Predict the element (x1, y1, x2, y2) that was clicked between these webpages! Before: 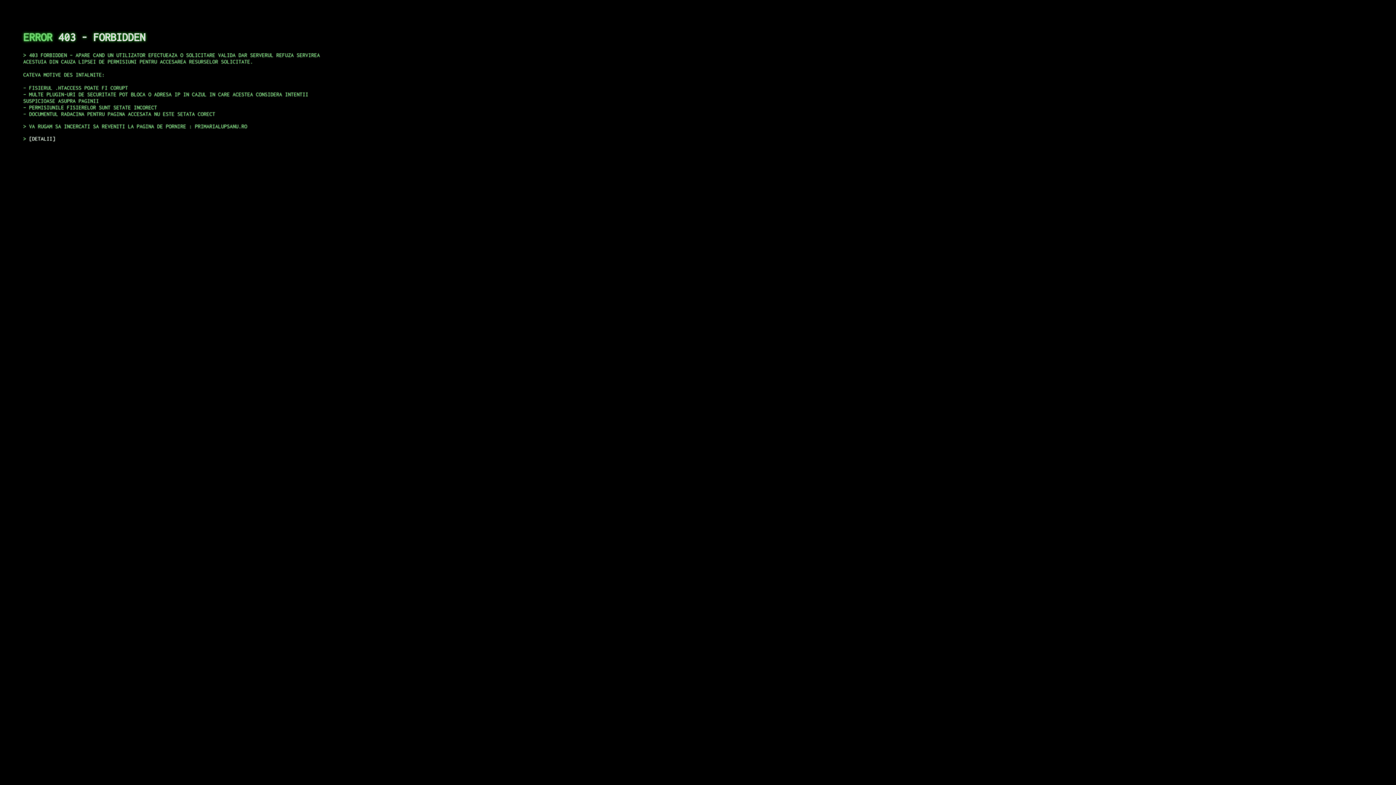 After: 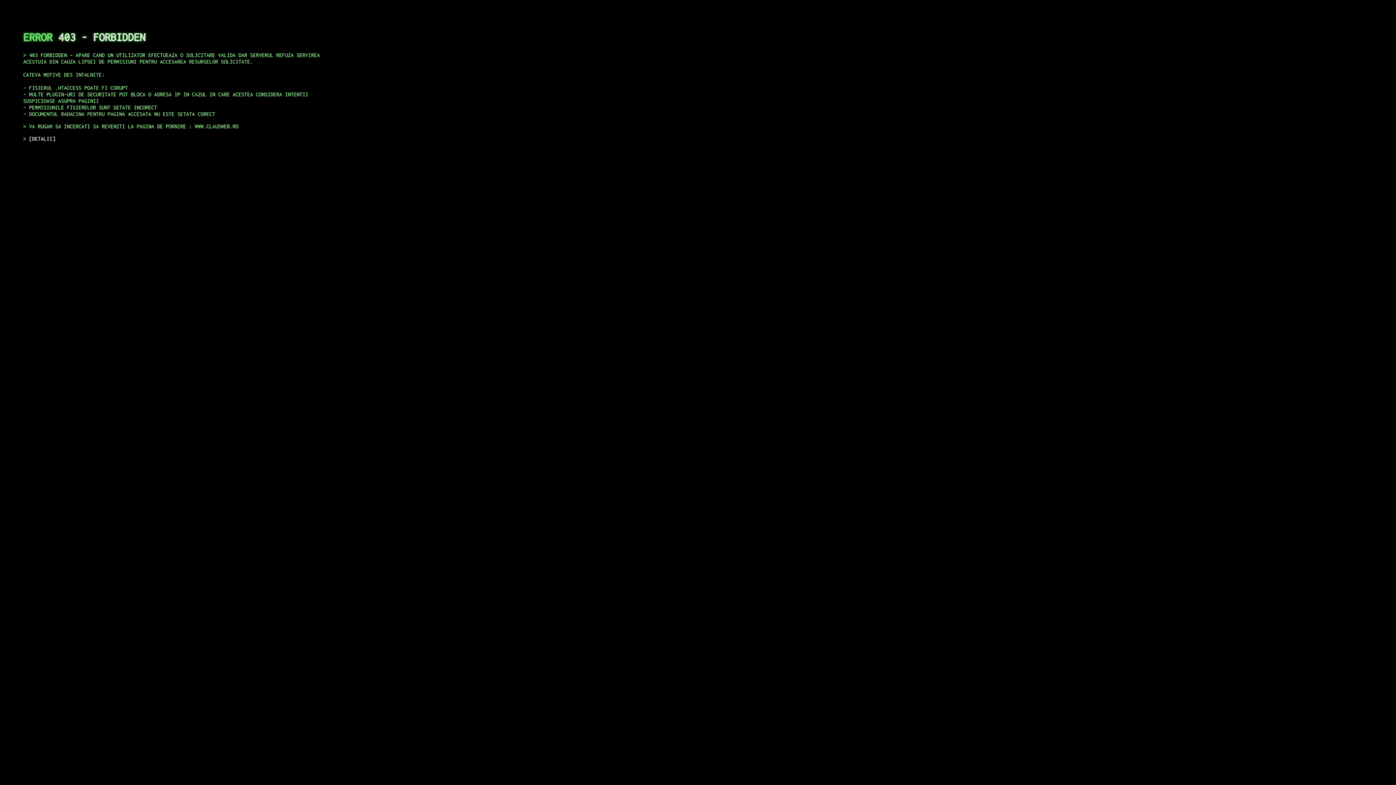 Action: bbox: (29, 135, 55, 141) label: DETALII